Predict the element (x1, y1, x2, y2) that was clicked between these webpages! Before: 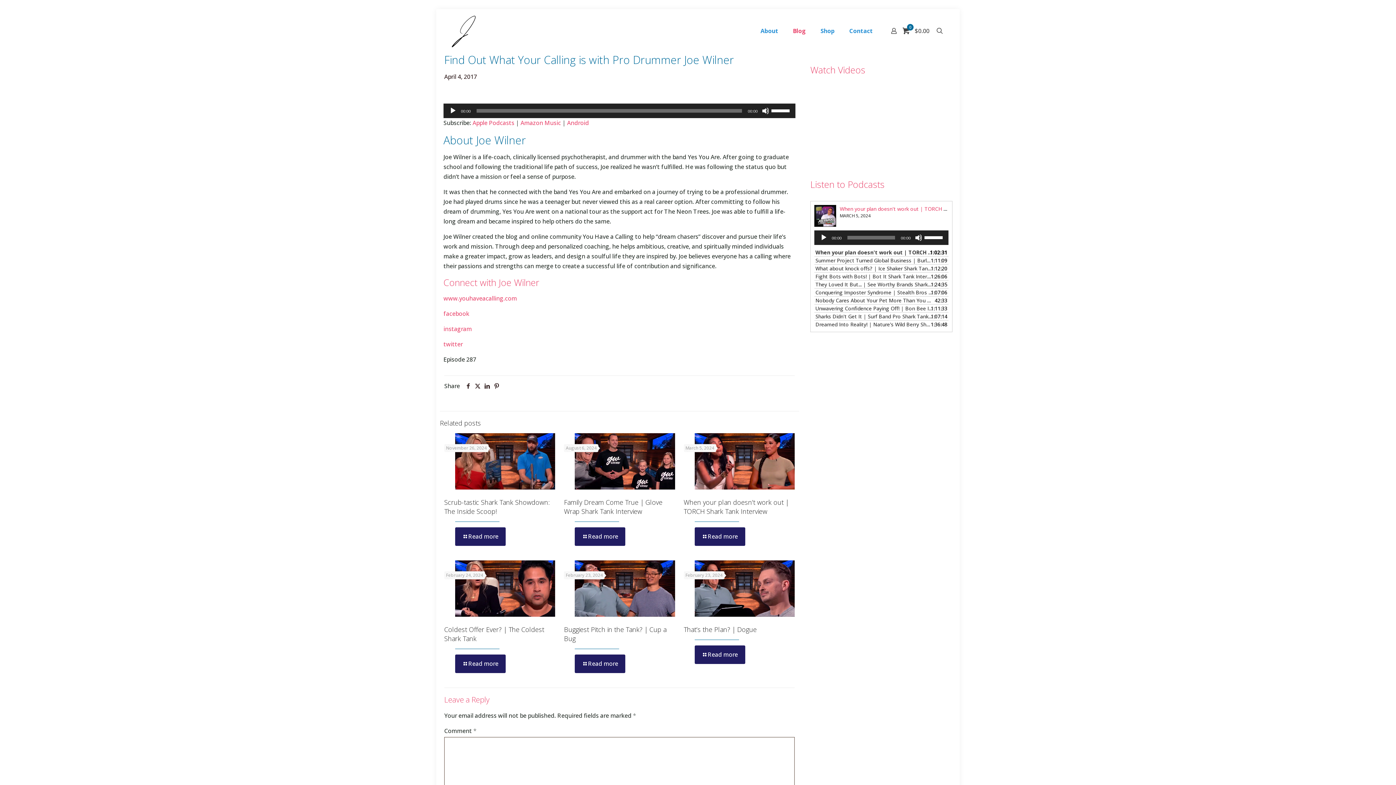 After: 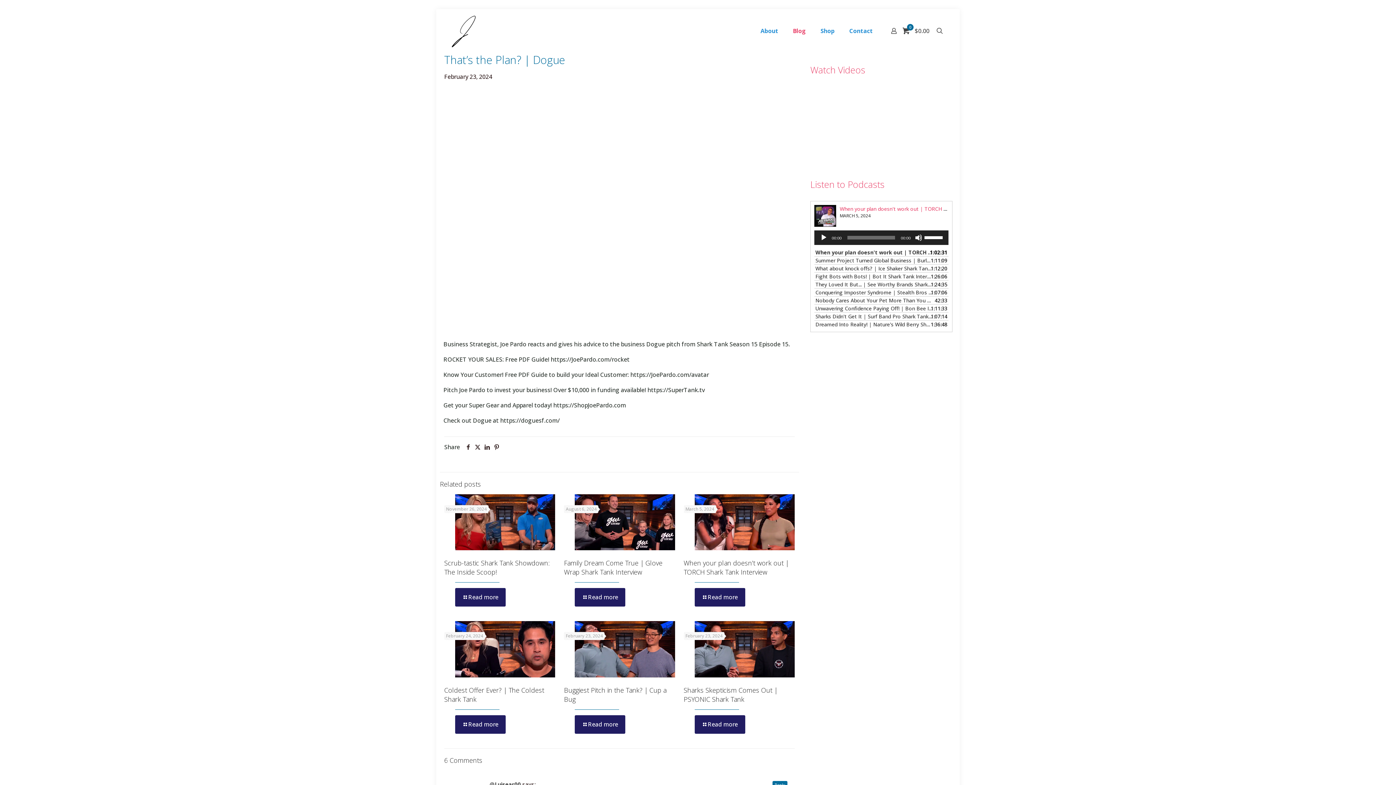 Action: bbox: (694, 560, 794, 616)